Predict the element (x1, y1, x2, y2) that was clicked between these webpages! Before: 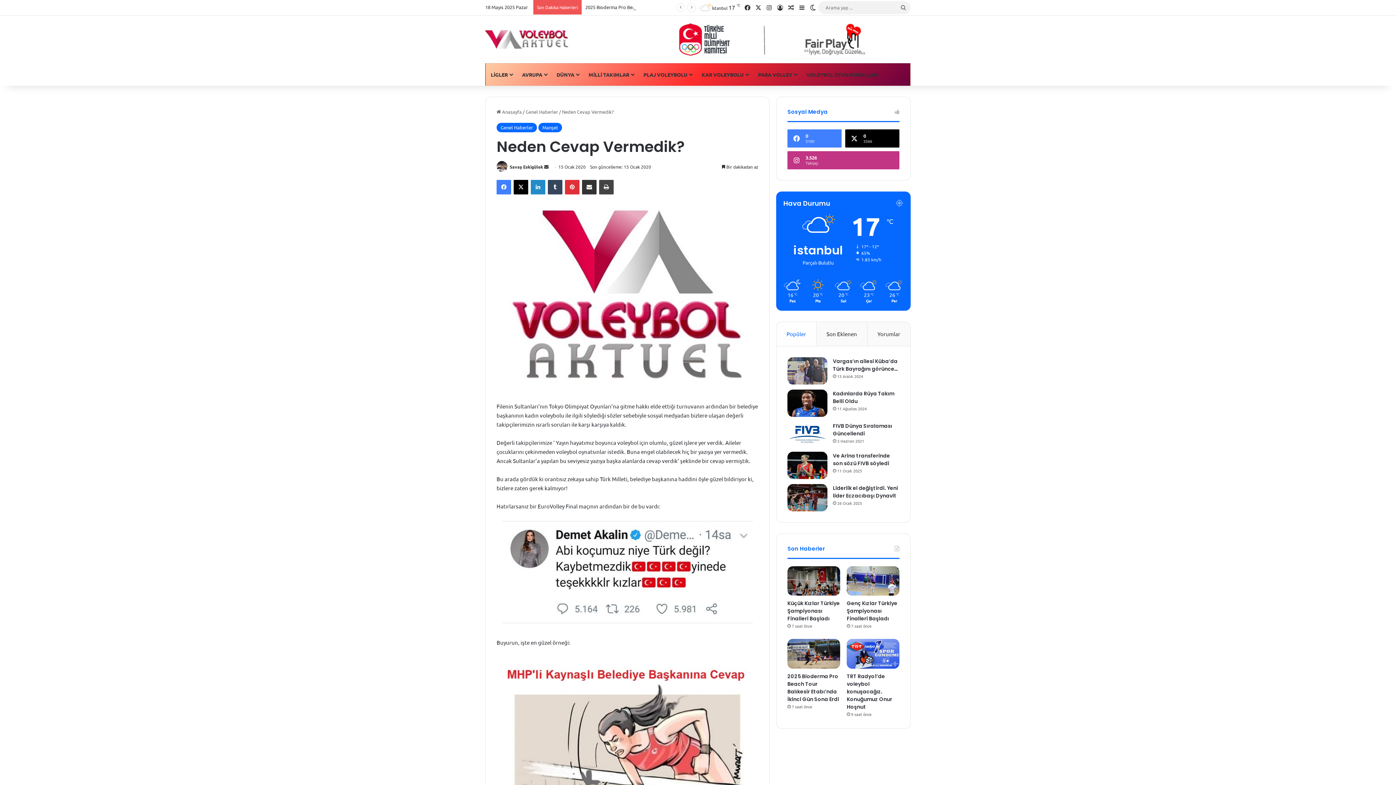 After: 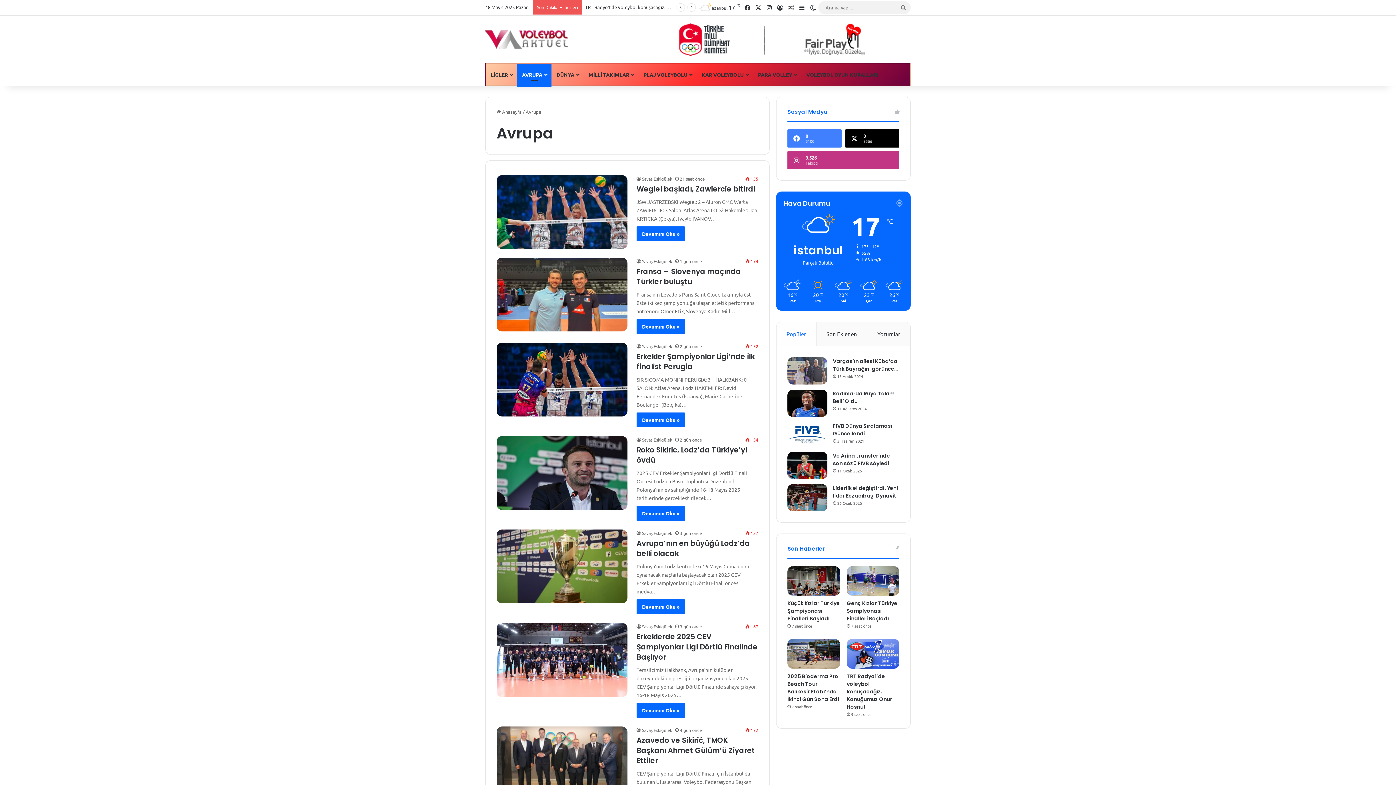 Action: label: AVRUPA bbox: (517, 63, 551, 85)